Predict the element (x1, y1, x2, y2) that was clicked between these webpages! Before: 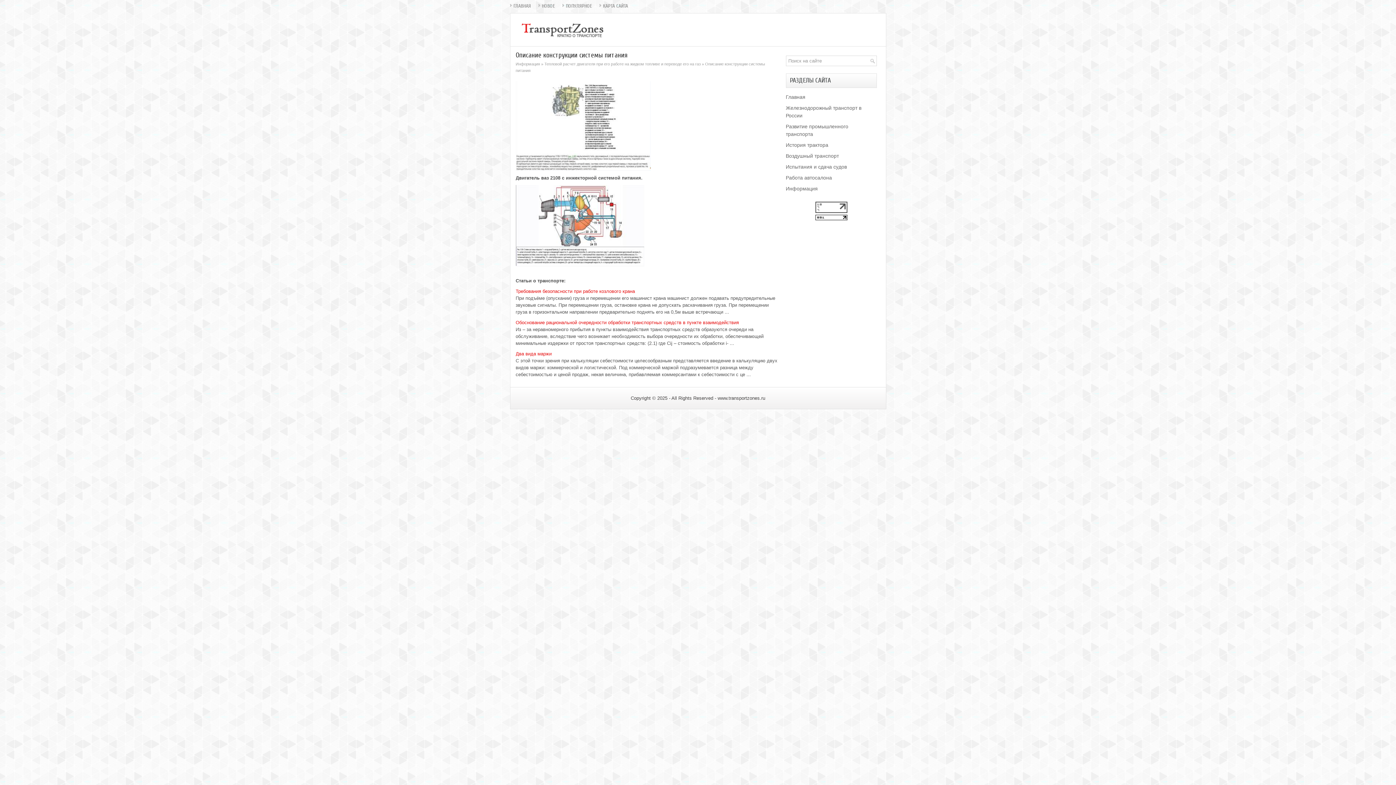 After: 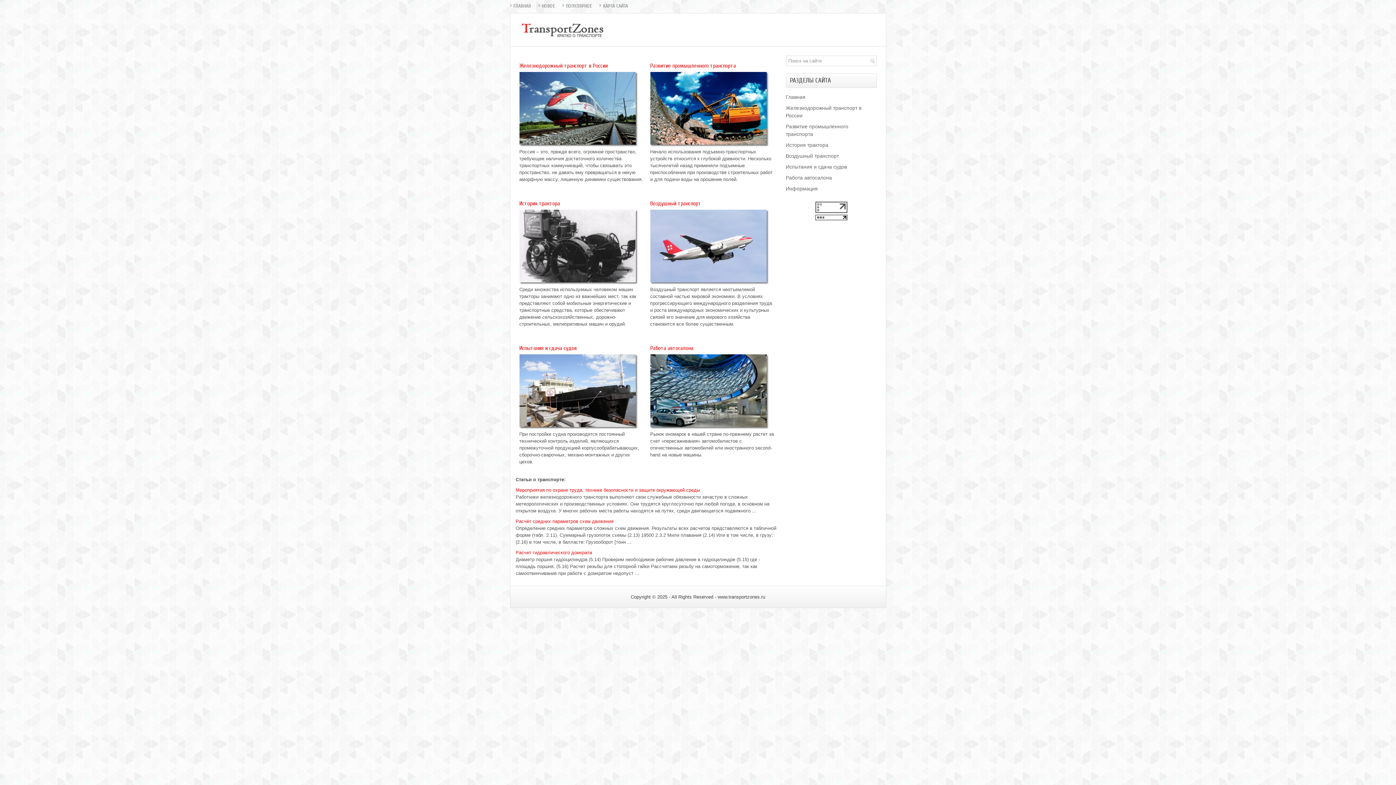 Action: bbox: (517, 34, 611, 40)